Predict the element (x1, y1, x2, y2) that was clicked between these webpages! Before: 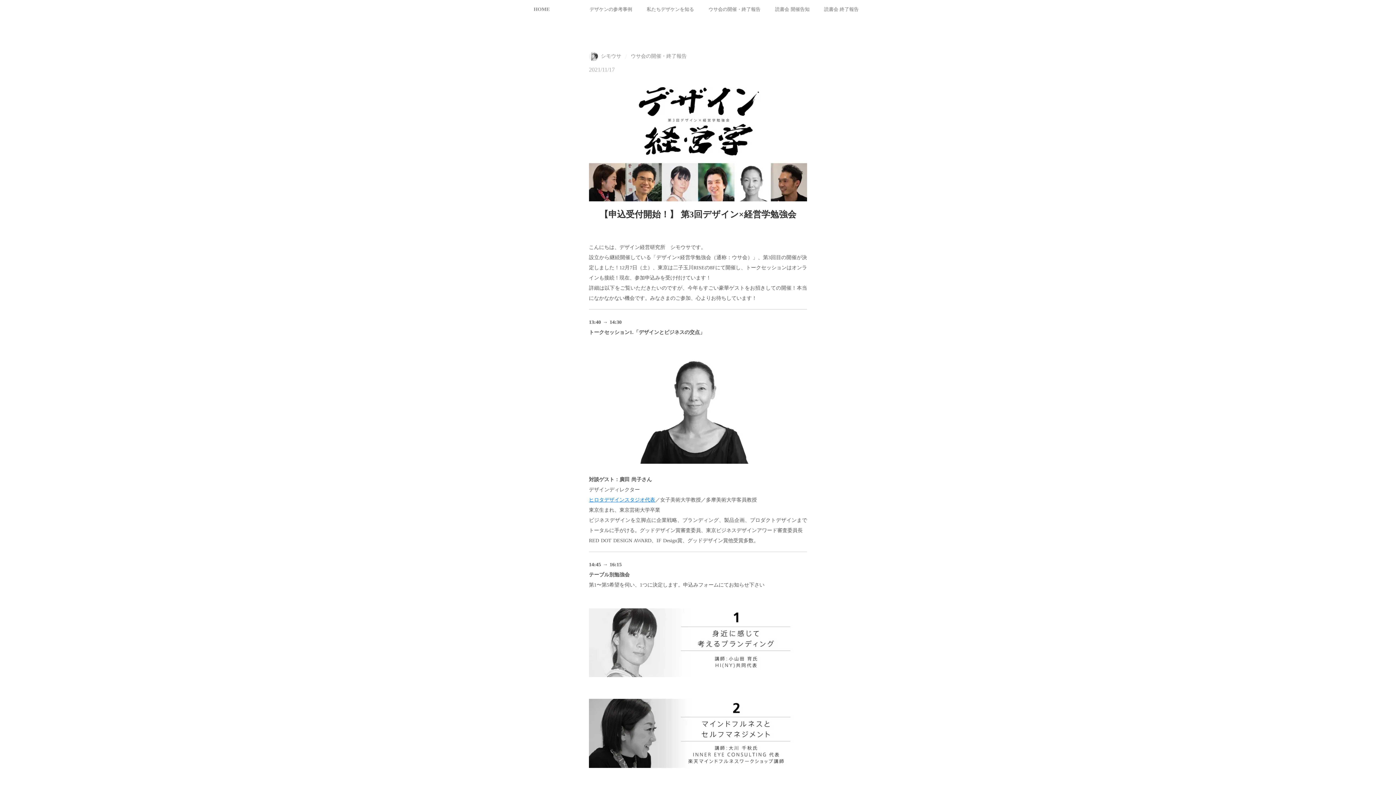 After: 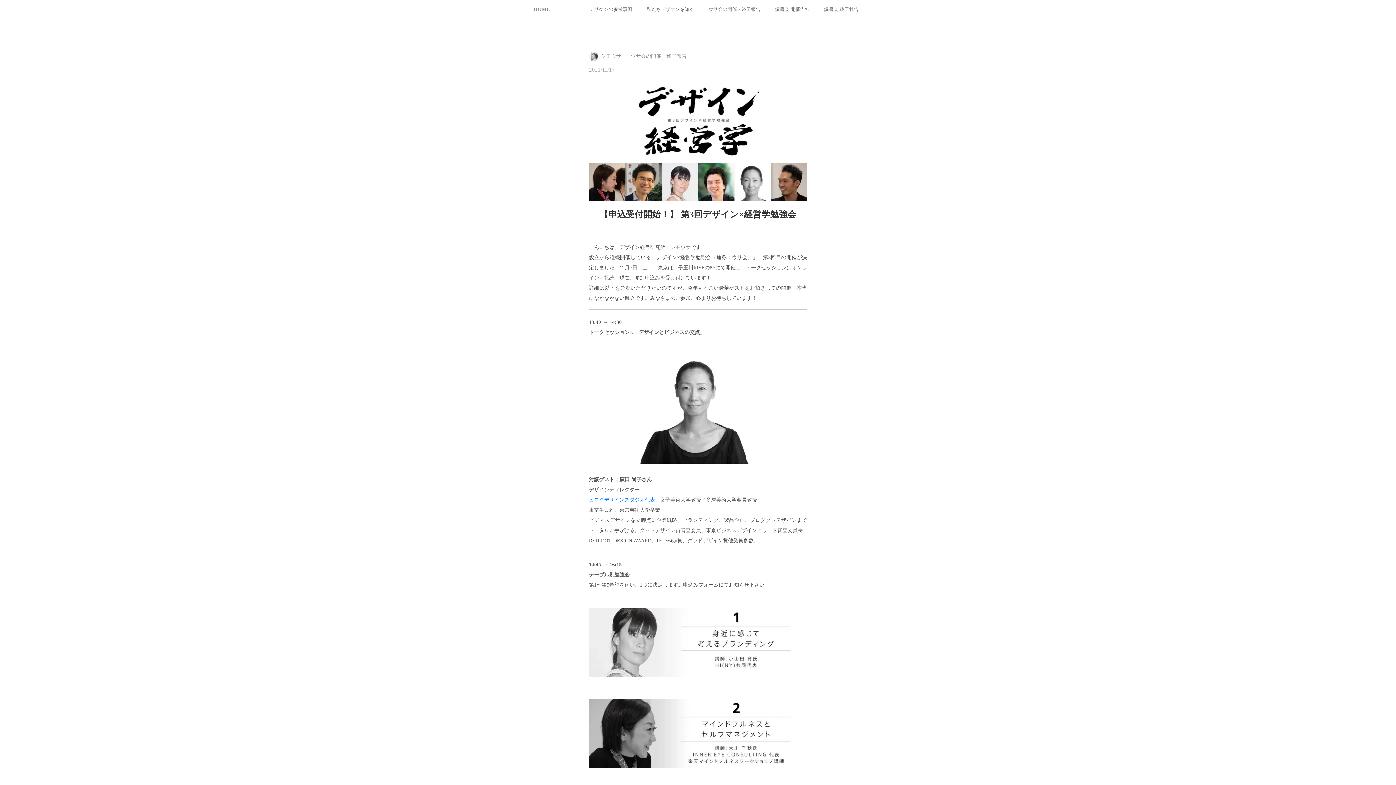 Action: label: ヒロタデザインスタジオ代表 bbox: (589, 497, 655, 502)